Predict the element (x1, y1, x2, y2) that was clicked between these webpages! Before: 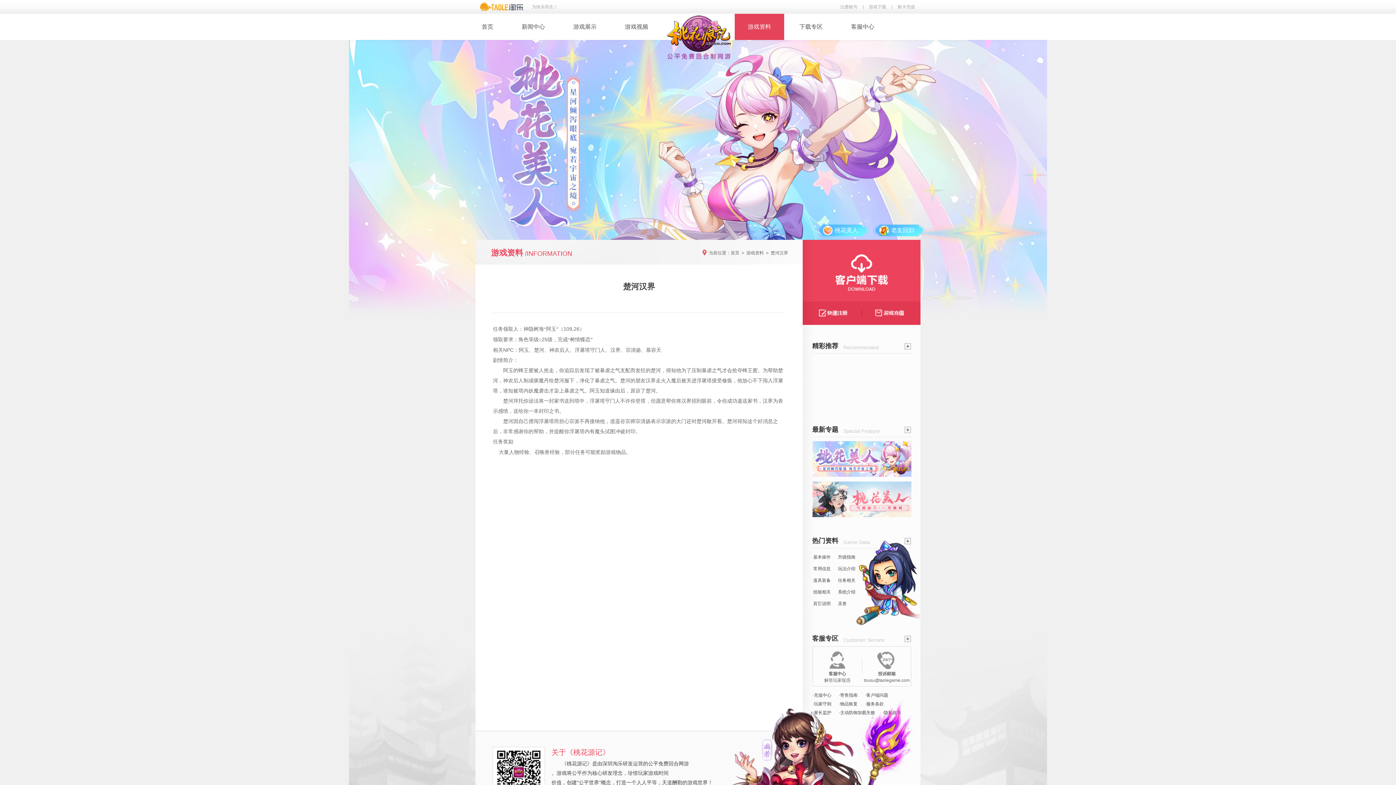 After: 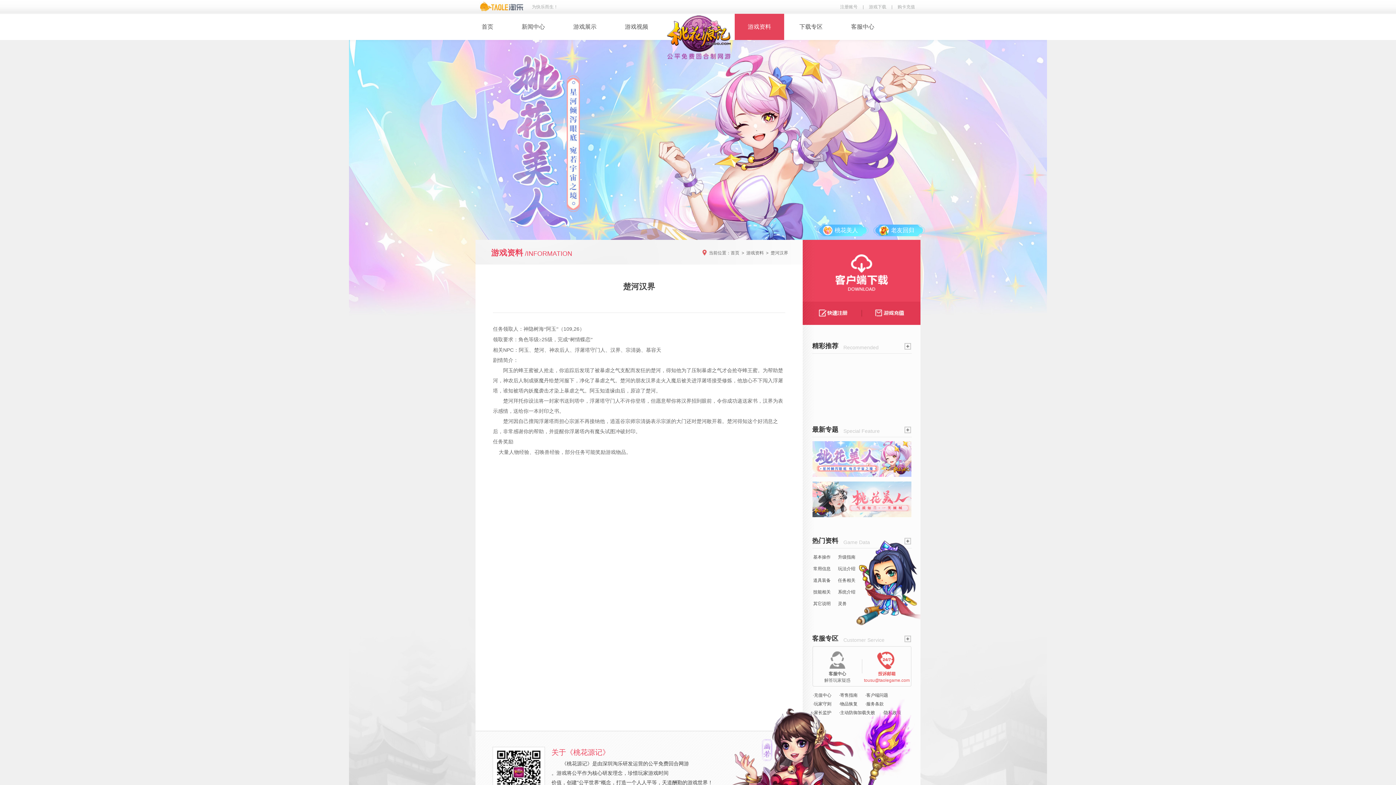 Action: bbox: (862, 646, 911, 686) label: 投诉邮箱

tousu@taolegame.com